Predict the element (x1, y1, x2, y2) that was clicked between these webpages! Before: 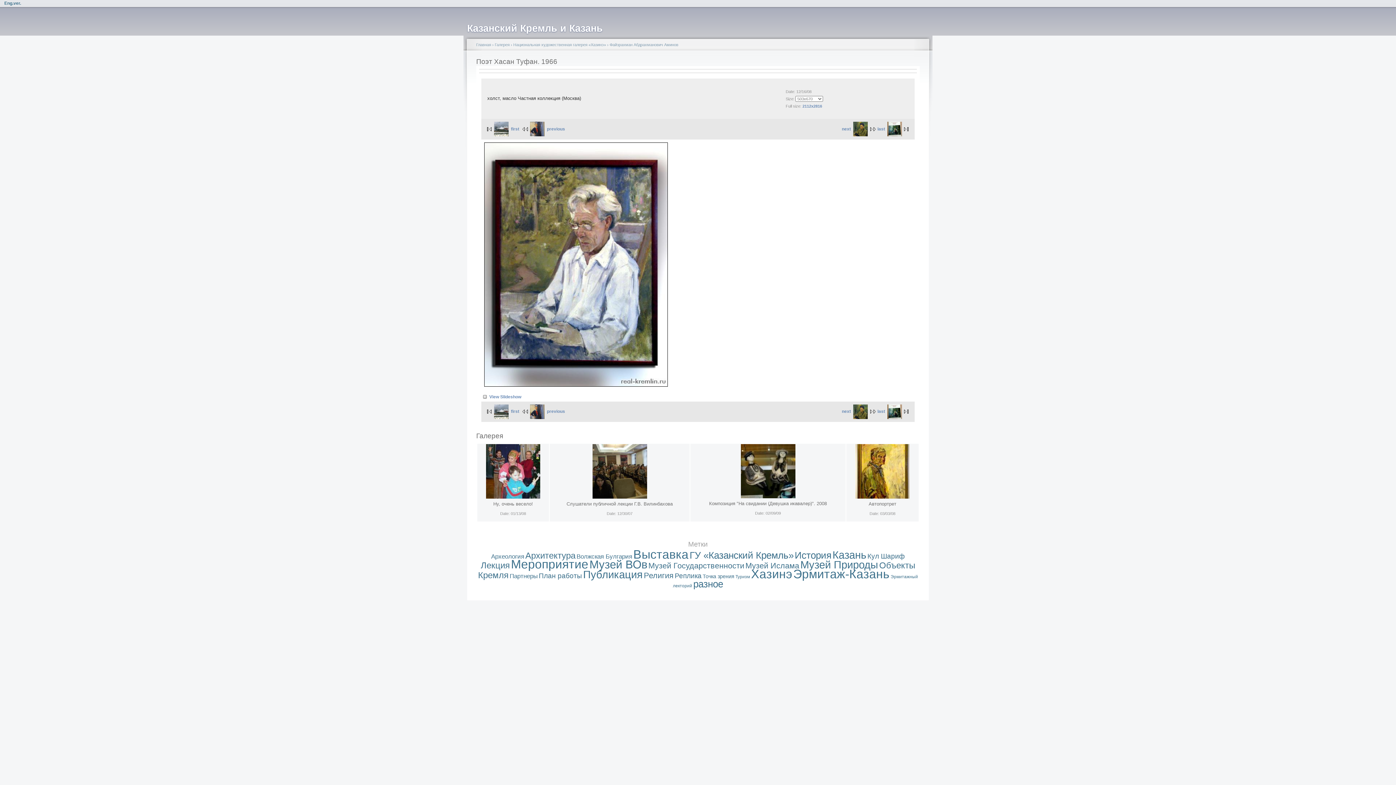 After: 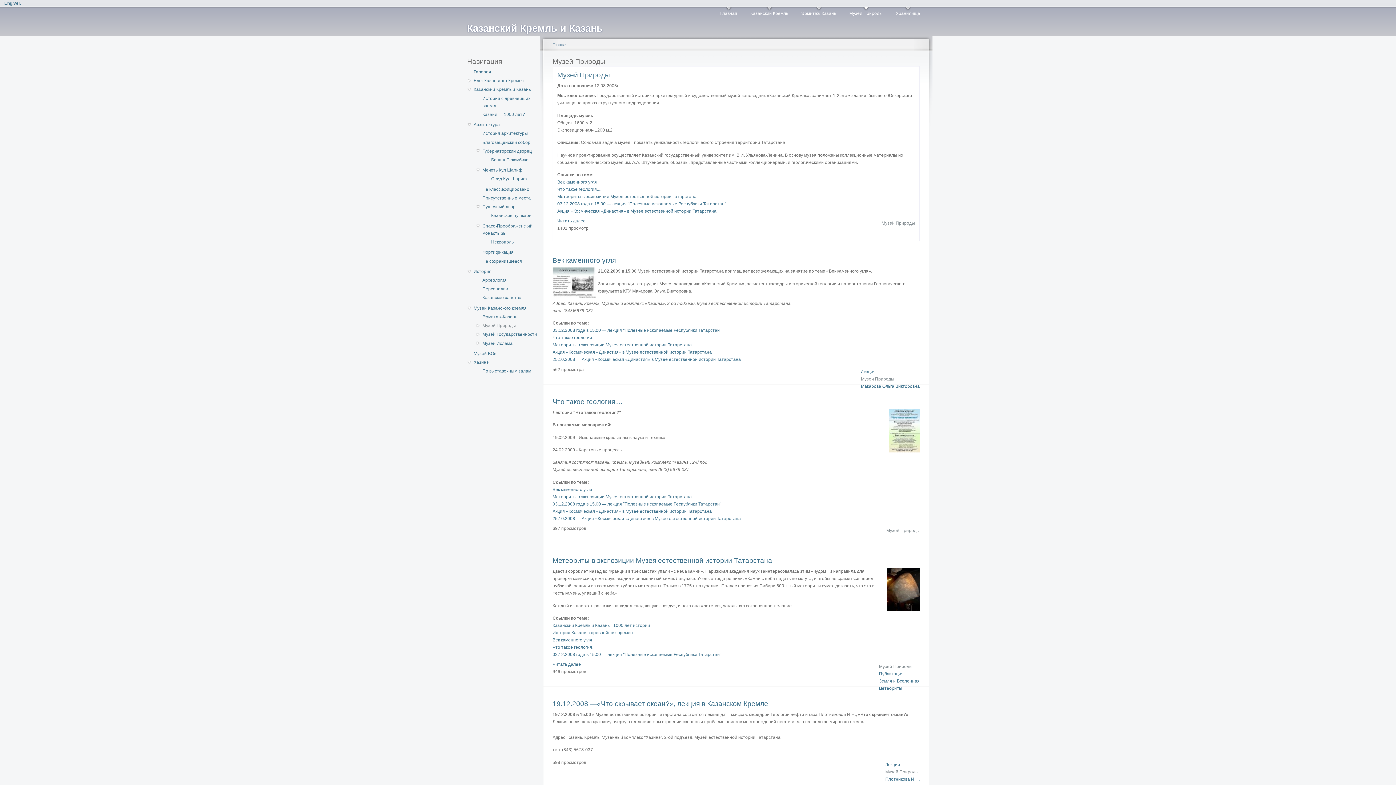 Action: bbox: (800, 559, 878, 570) label: Музей Природы